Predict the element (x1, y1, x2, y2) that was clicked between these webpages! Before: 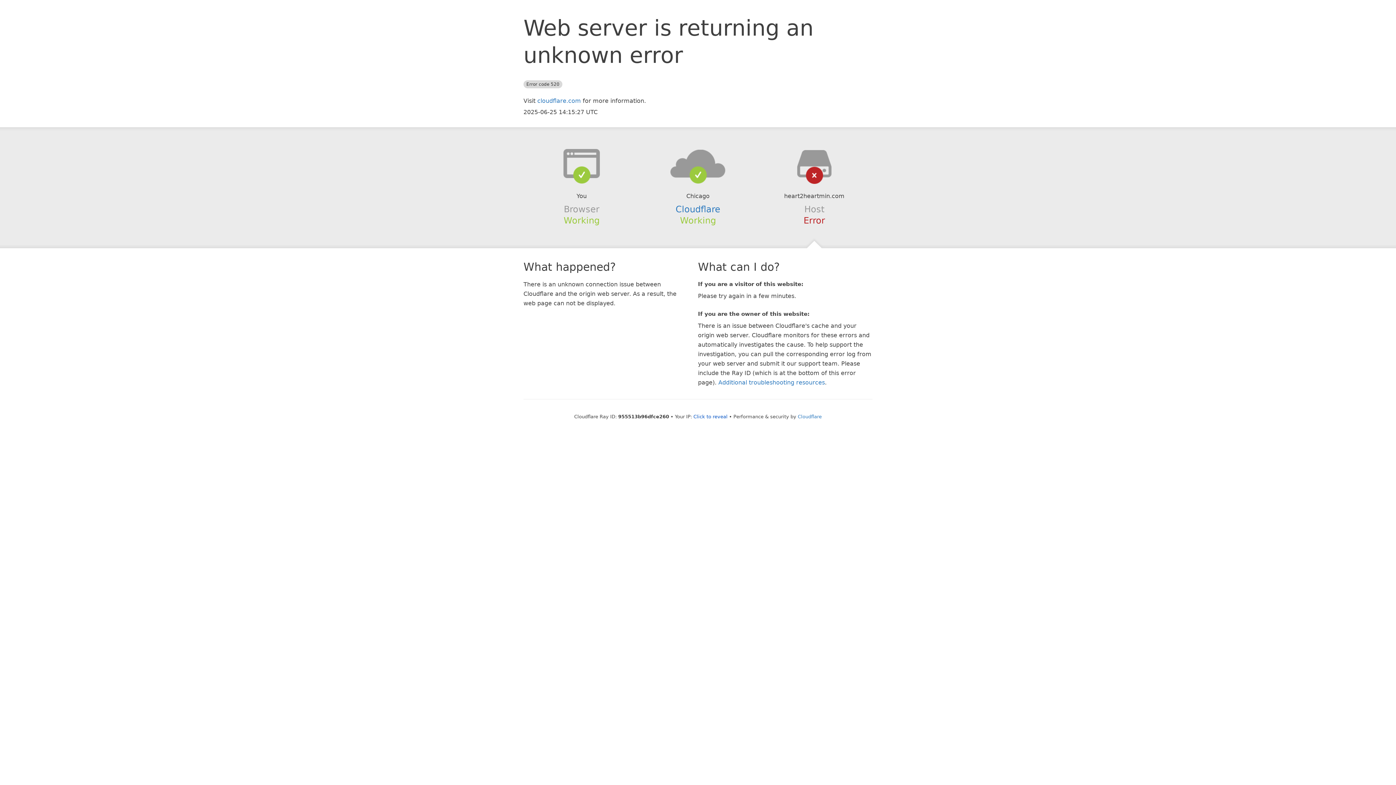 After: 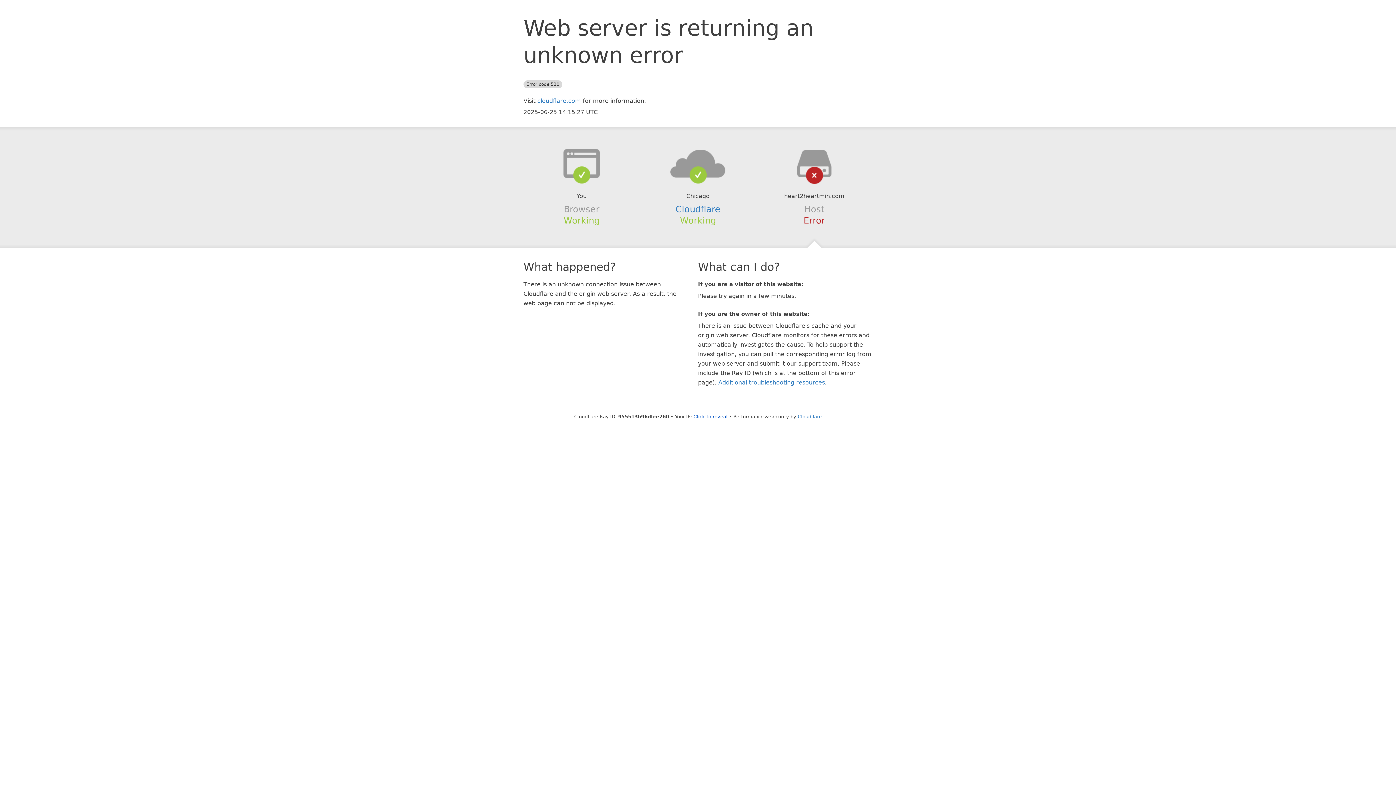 Action: bbox: (639, 148, 756, 178)